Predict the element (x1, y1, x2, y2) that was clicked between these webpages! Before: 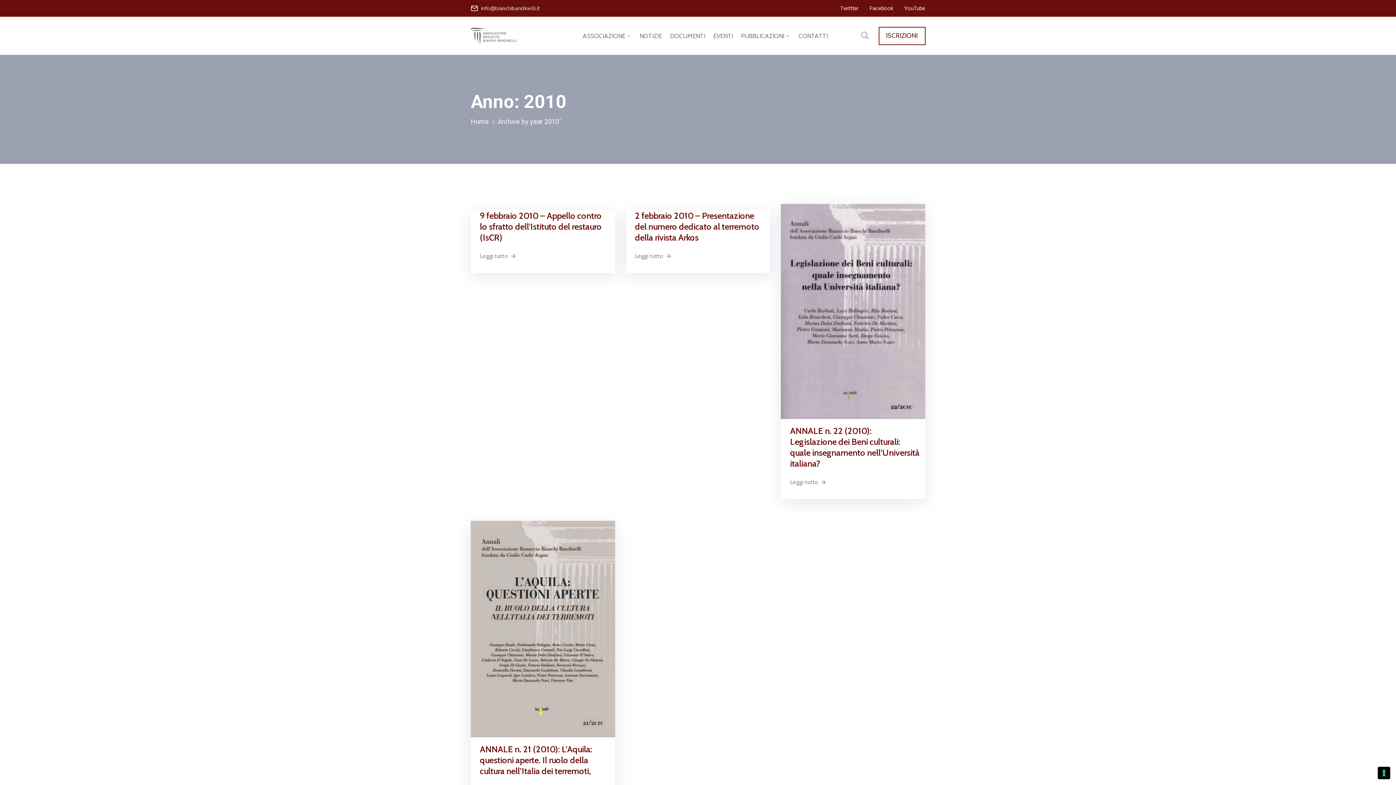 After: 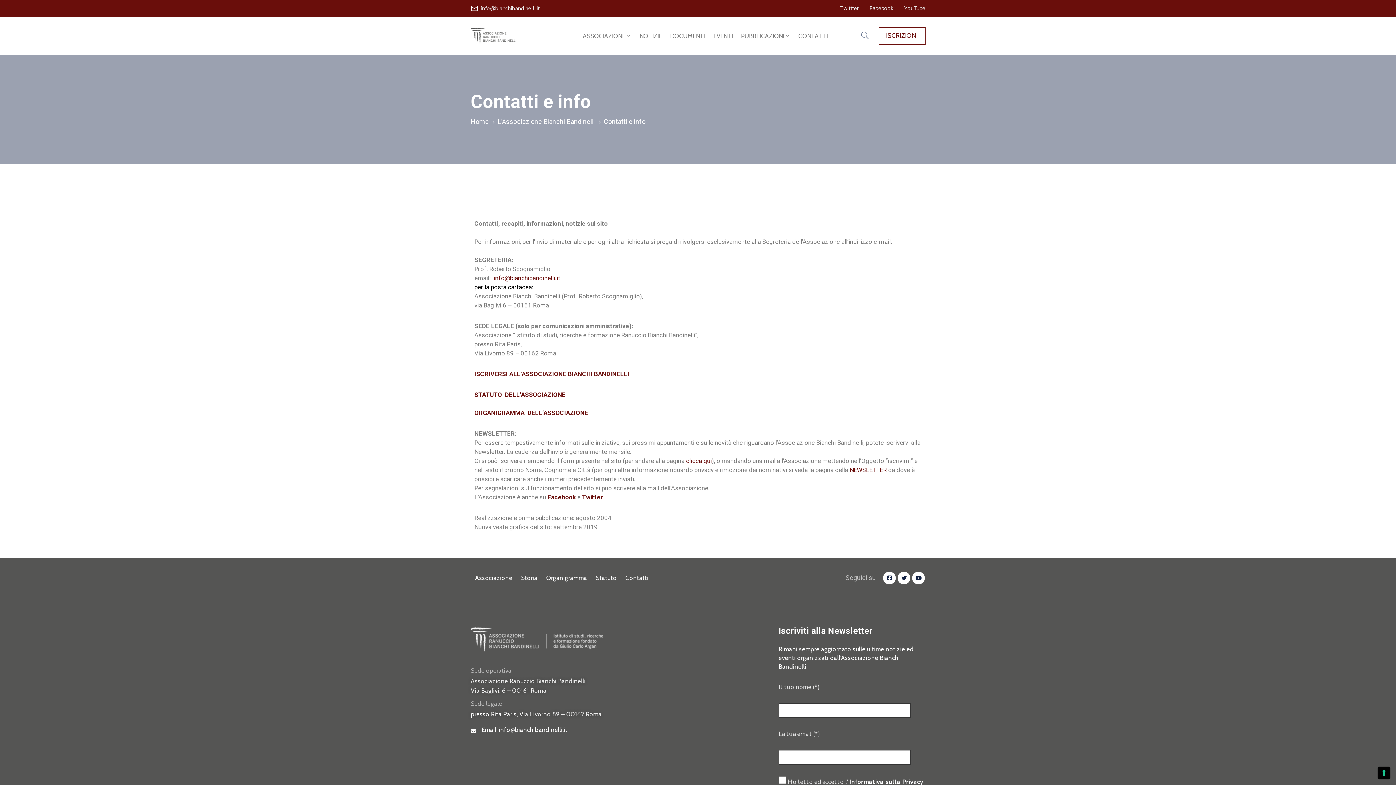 Action: label: CONTATTI bbox: (794, 17, 832, 54)